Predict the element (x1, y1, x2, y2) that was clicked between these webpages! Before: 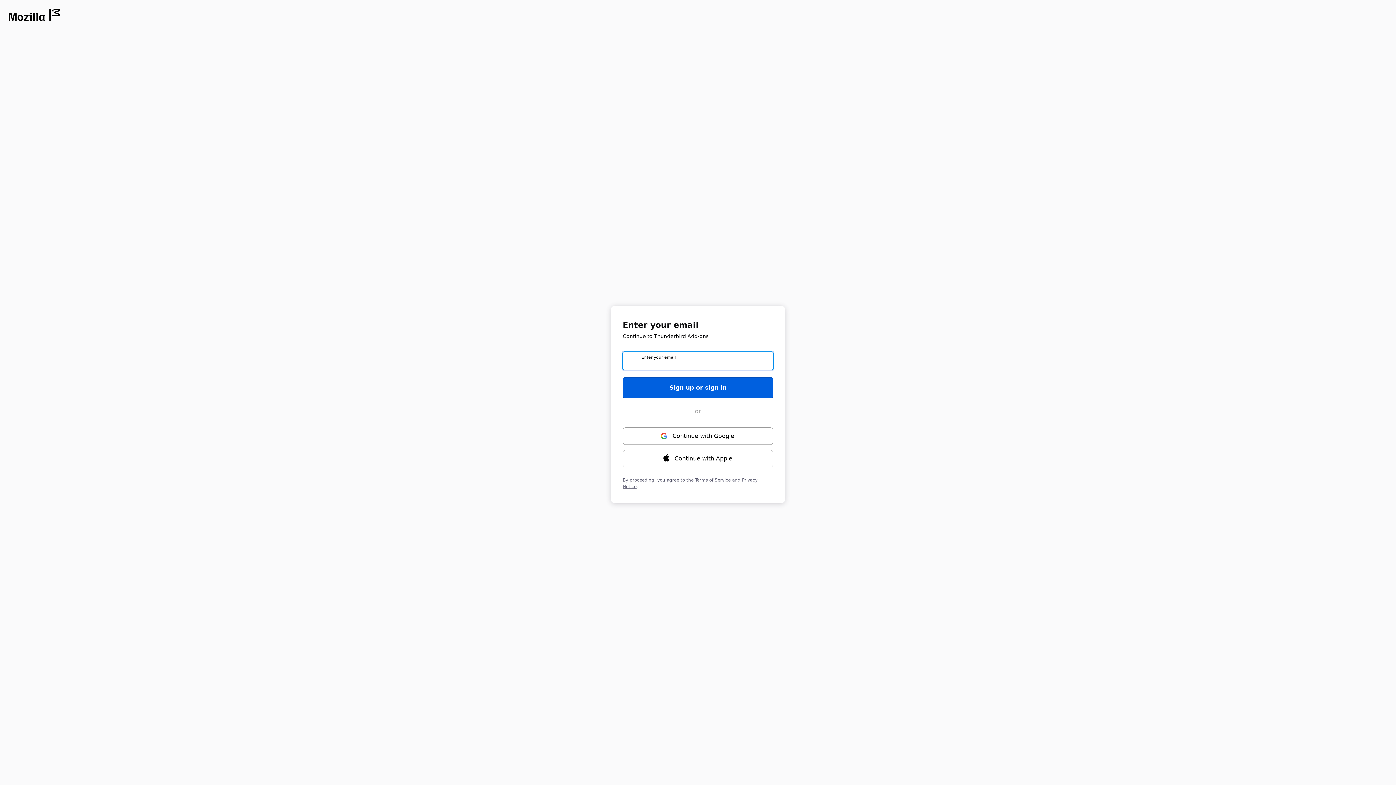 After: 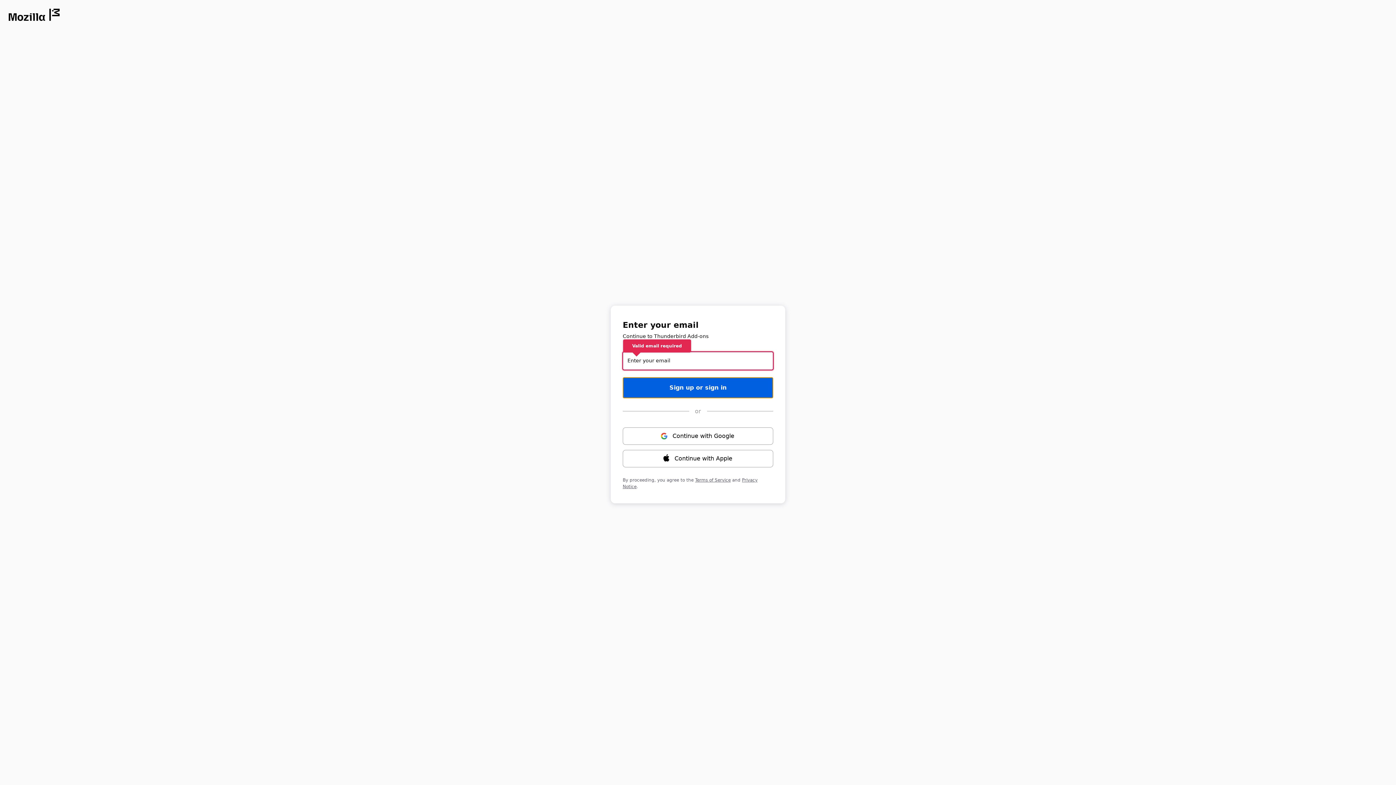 Action: bbox: (622, 377, 773, 398) label: Sign up or sign in